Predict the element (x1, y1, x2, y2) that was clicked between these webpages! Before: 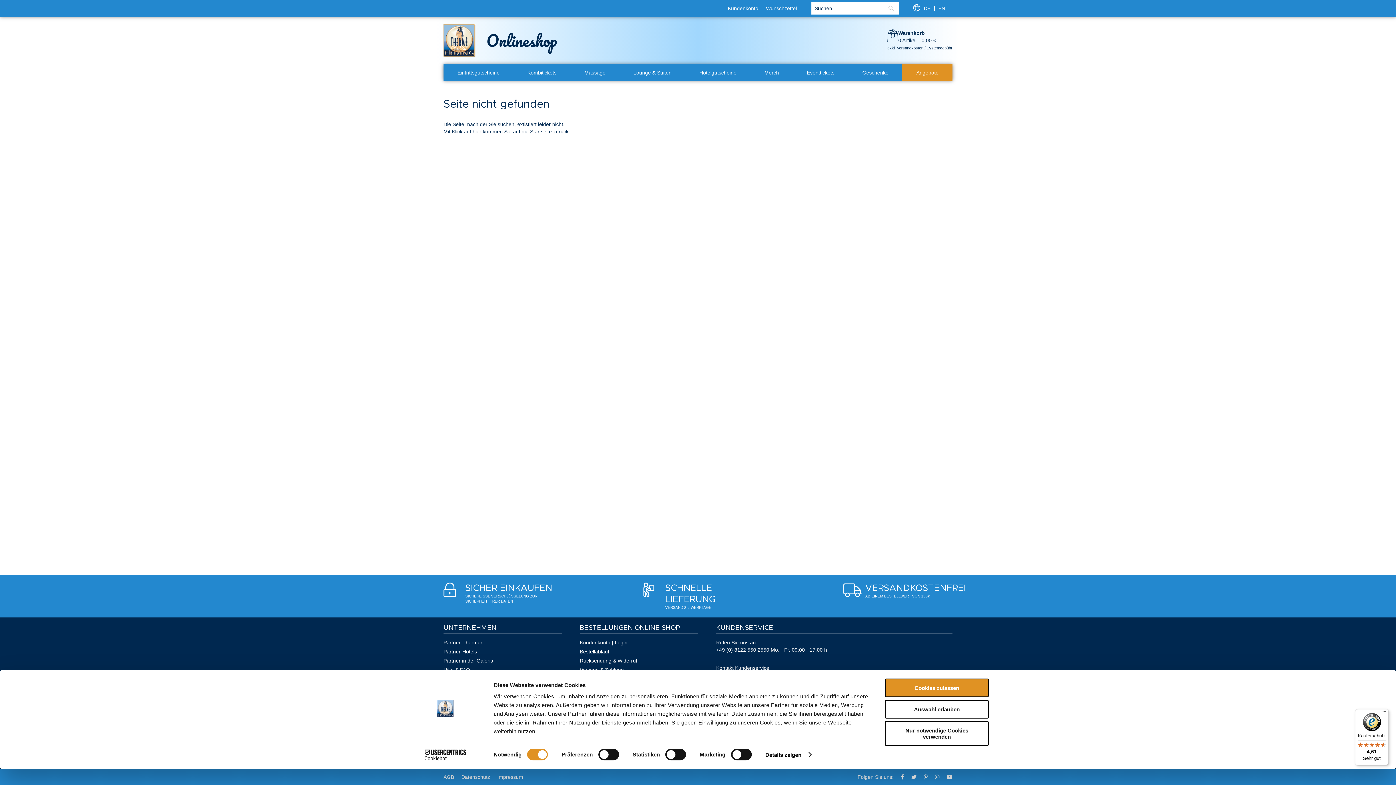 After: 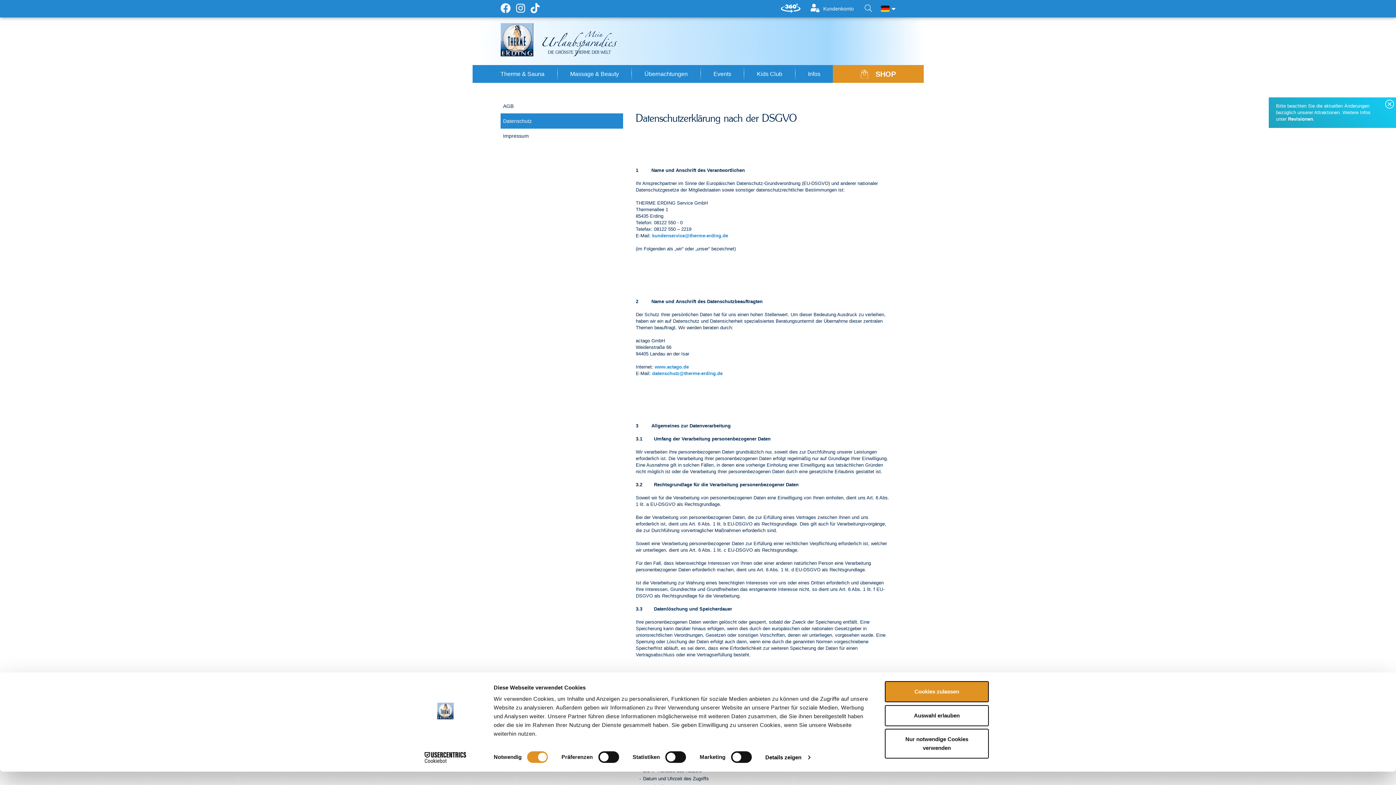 Action: bbox: (461, 774, 490, 780) label: Datenschutz